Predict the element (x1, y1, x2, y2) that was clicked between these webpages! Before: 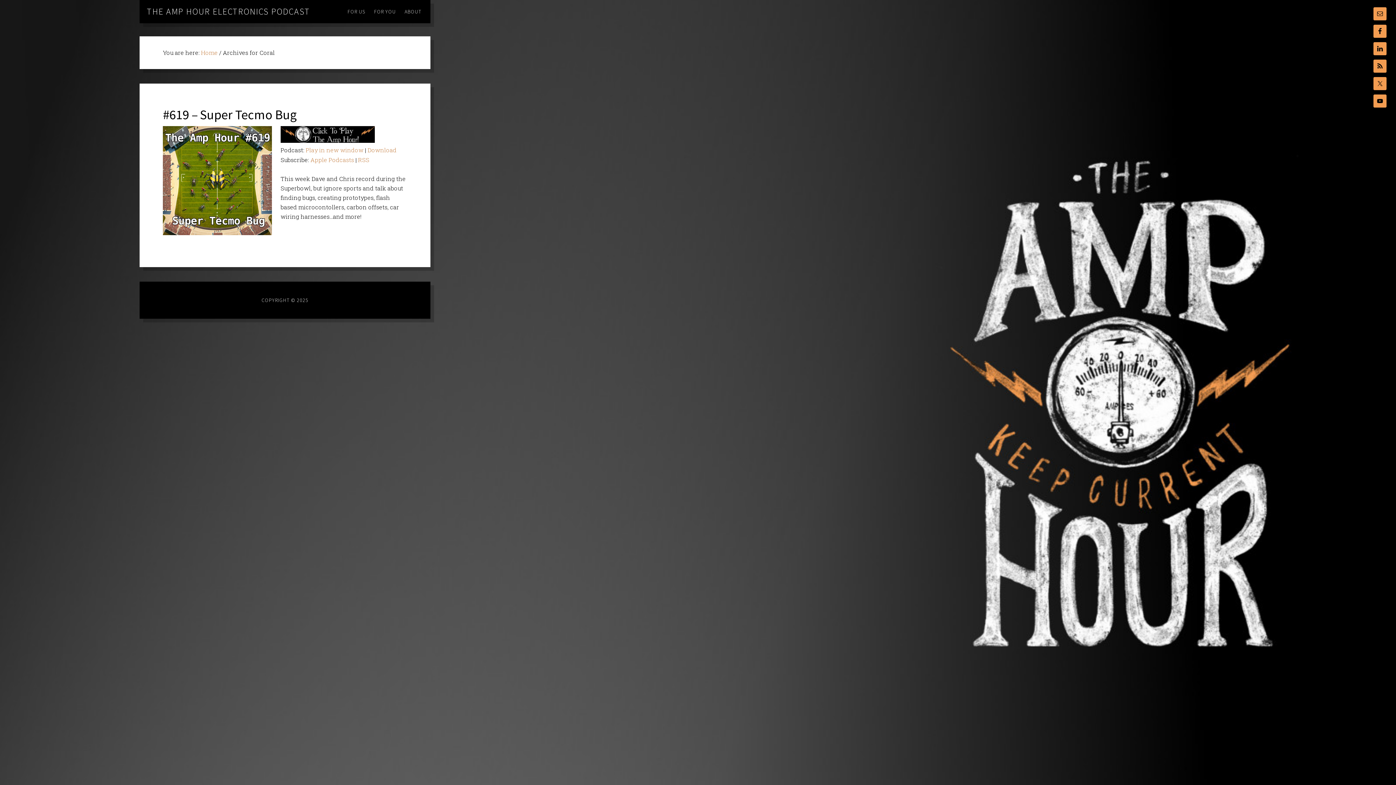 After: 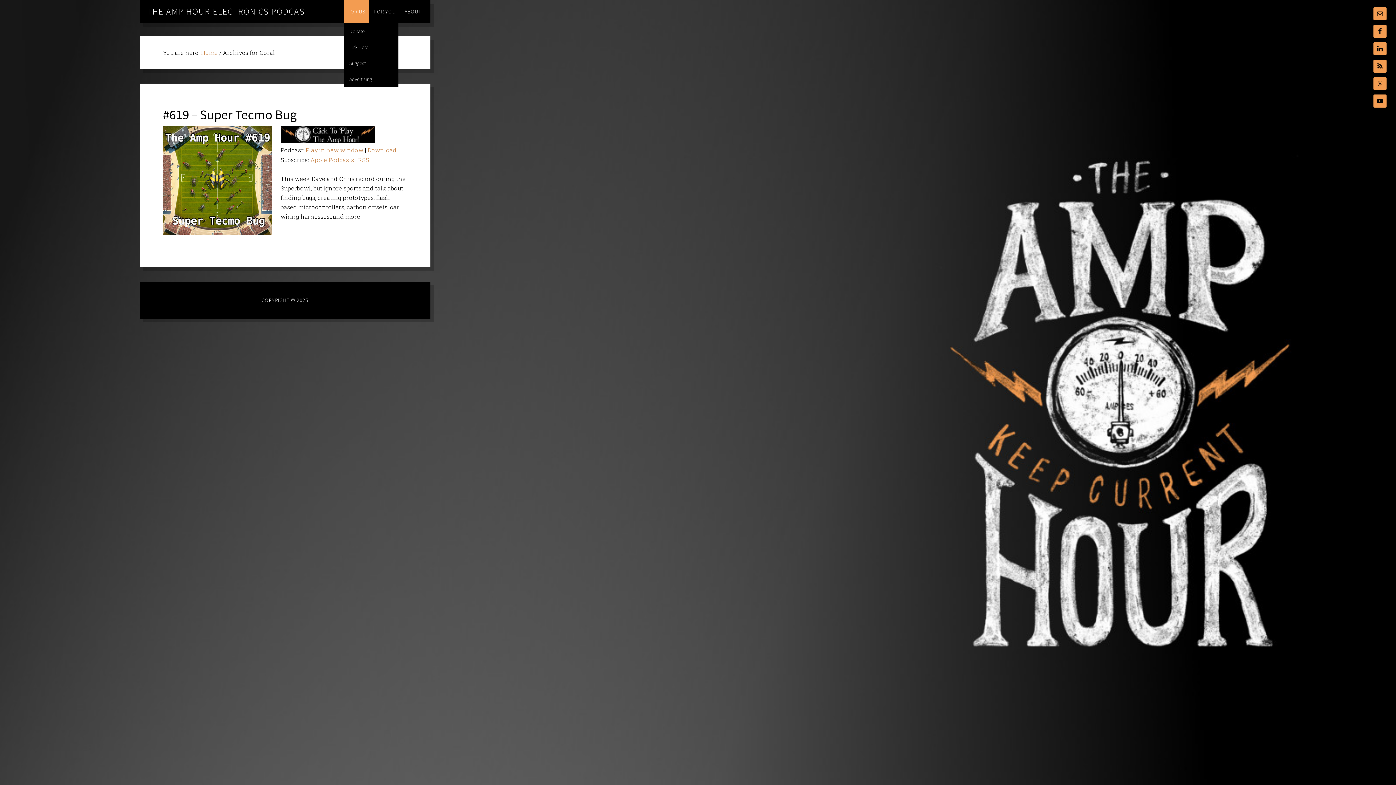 Action: bbox: (344, 0, 369, 23) label: FOR US